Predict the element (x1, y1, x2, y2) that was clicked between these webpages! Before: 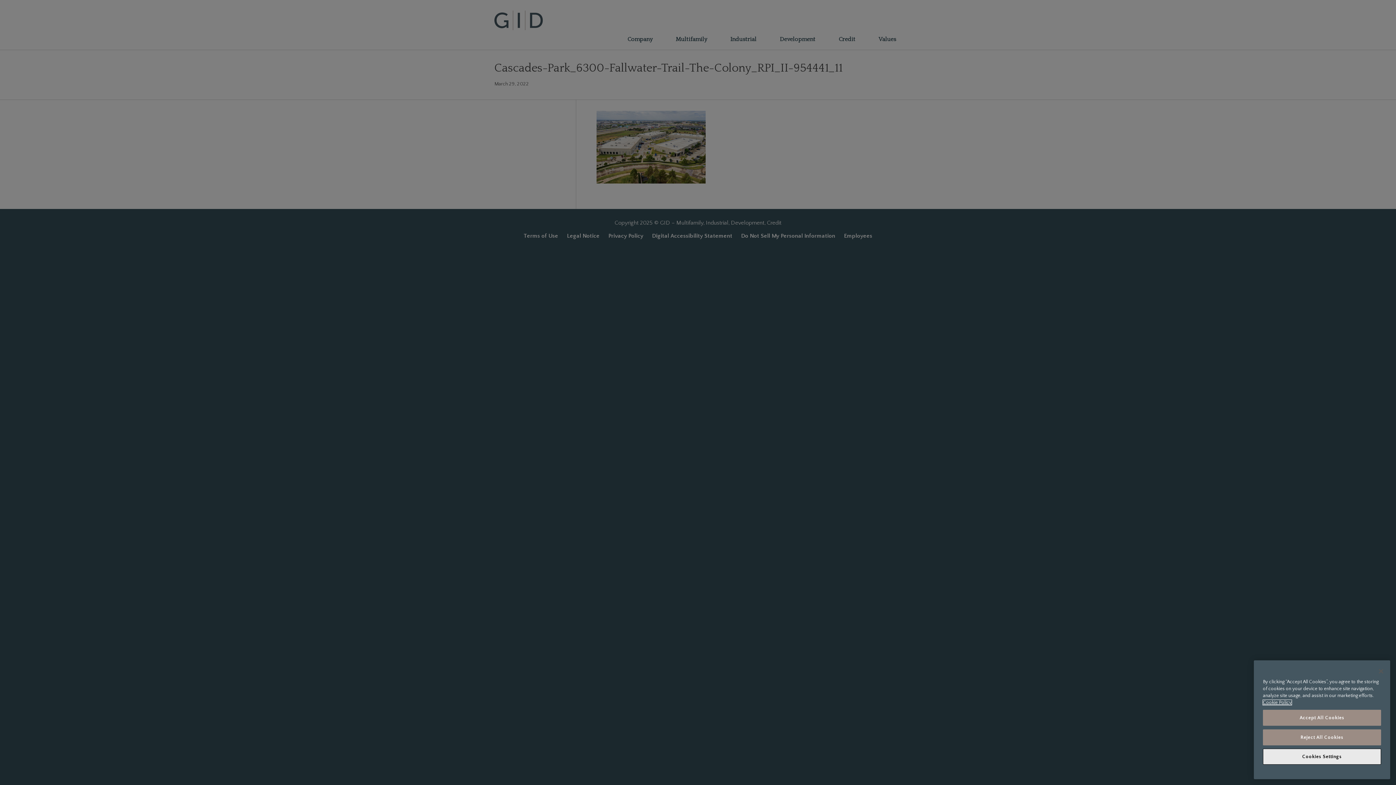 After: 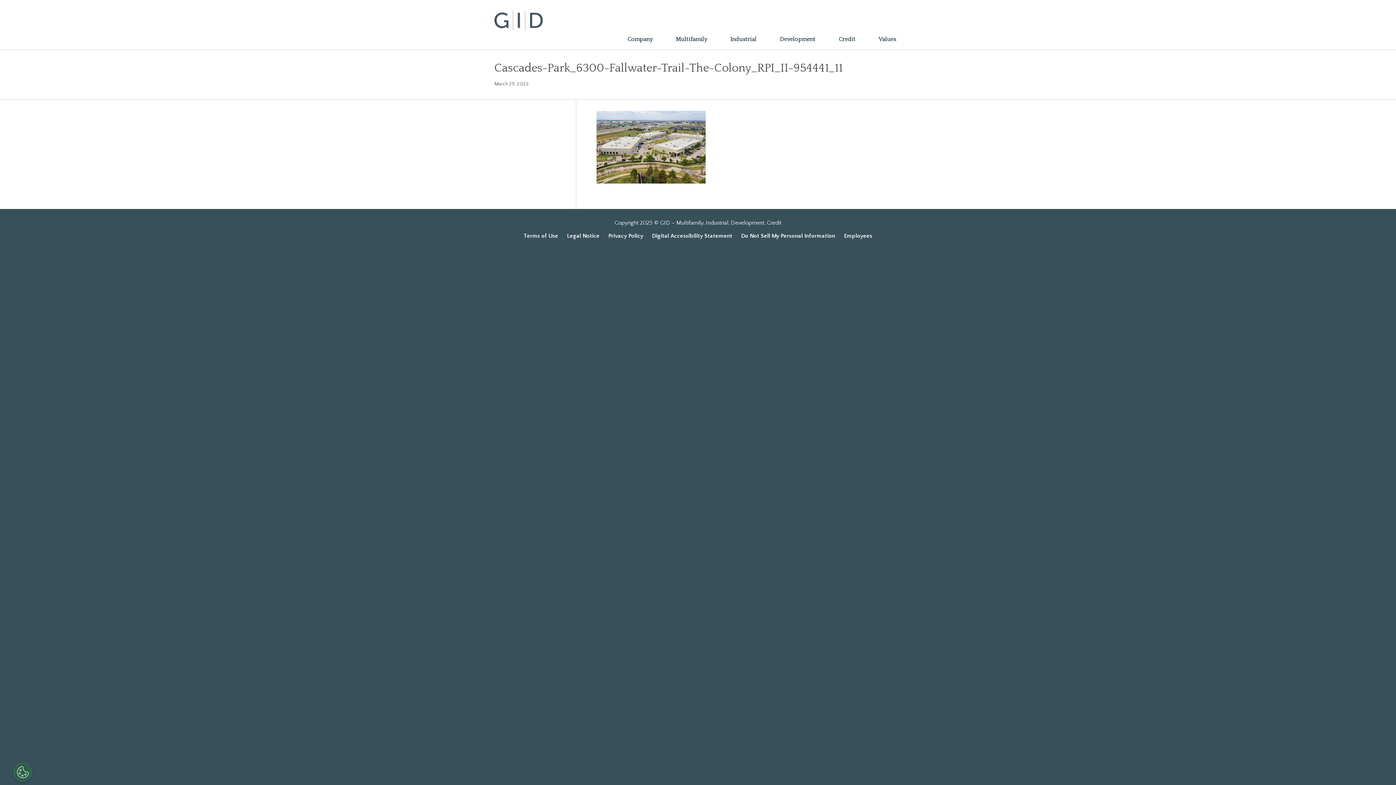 Action: bbox: (1263, 729, 1381, 745) label: Reject All Cookies